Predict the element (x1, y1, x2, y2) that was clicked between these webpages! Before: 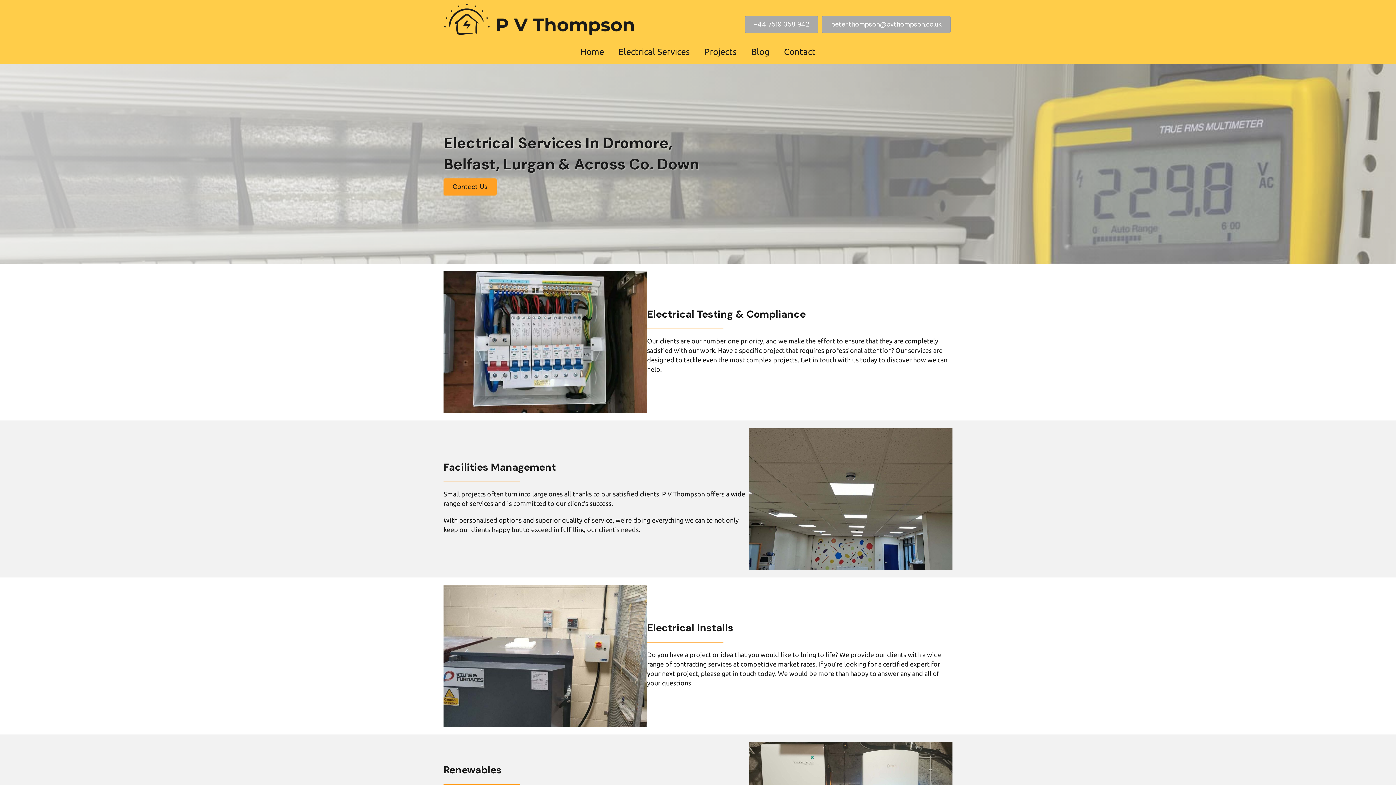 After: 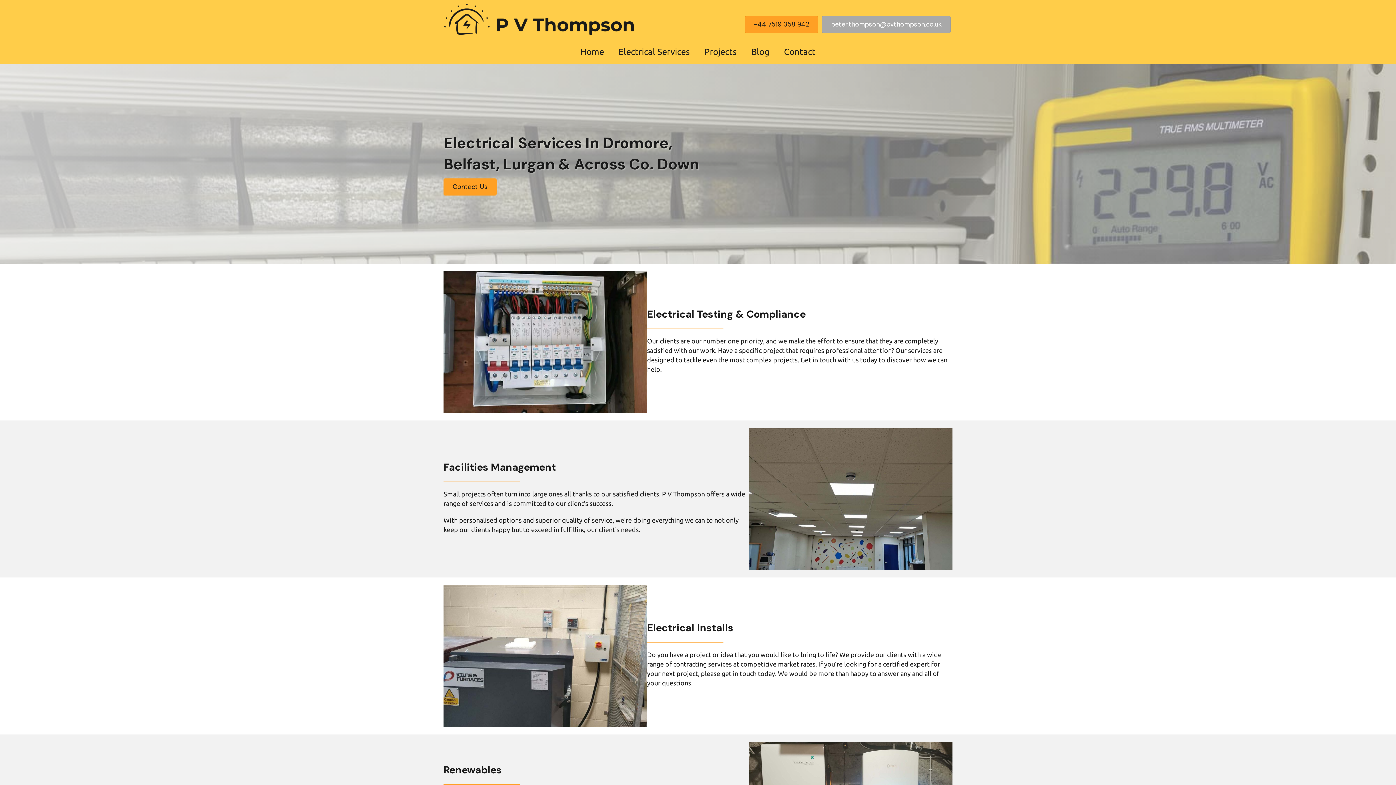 Action: label: +44 7519 358 942 bbox: (745, 16, 818, 33)